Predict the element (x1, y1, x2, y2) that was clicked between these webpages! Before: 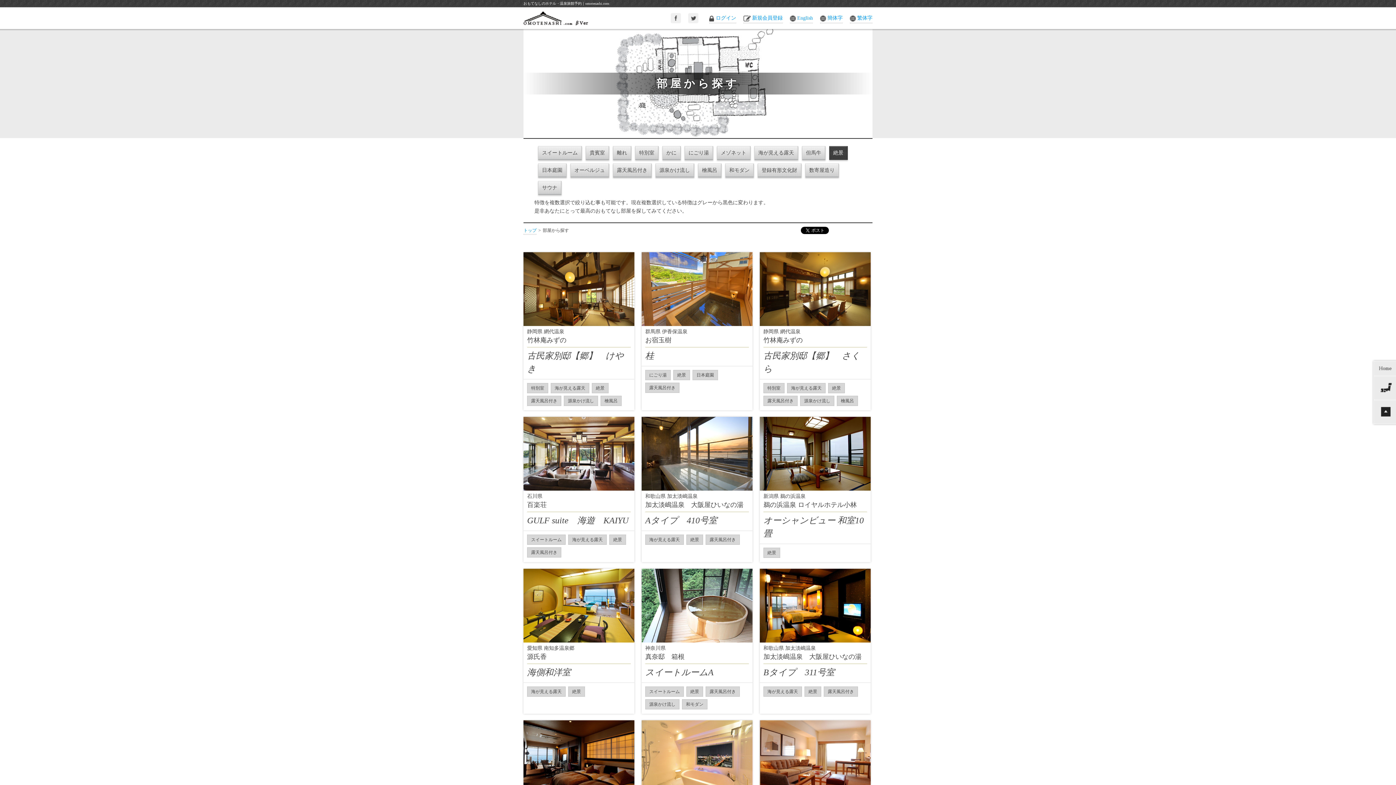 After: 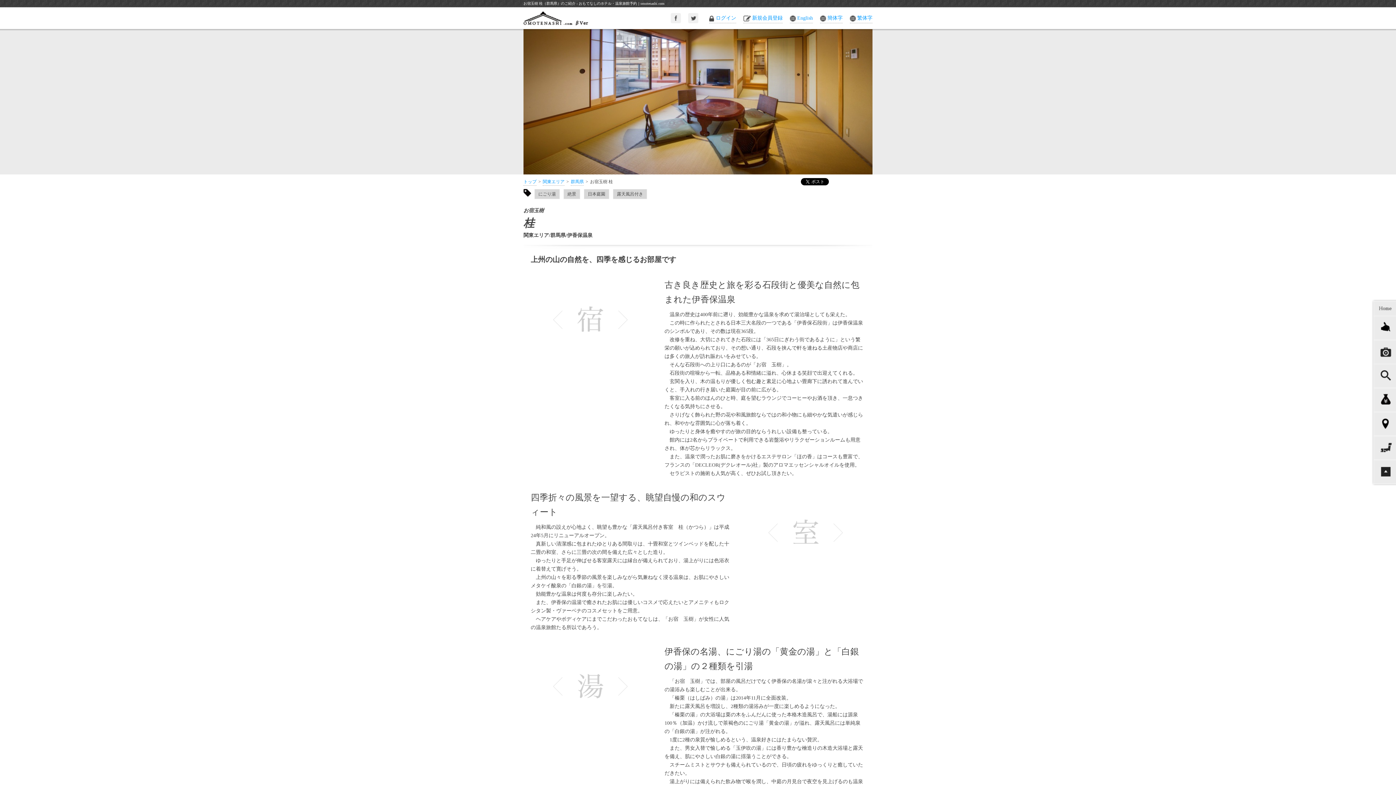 Action: bbox: (645, 252, 749, 393) label: 群馬県 伊香保温泉

お宿玉樹

桂

にごり湯
絶景
日本庭園
露天風呂付き